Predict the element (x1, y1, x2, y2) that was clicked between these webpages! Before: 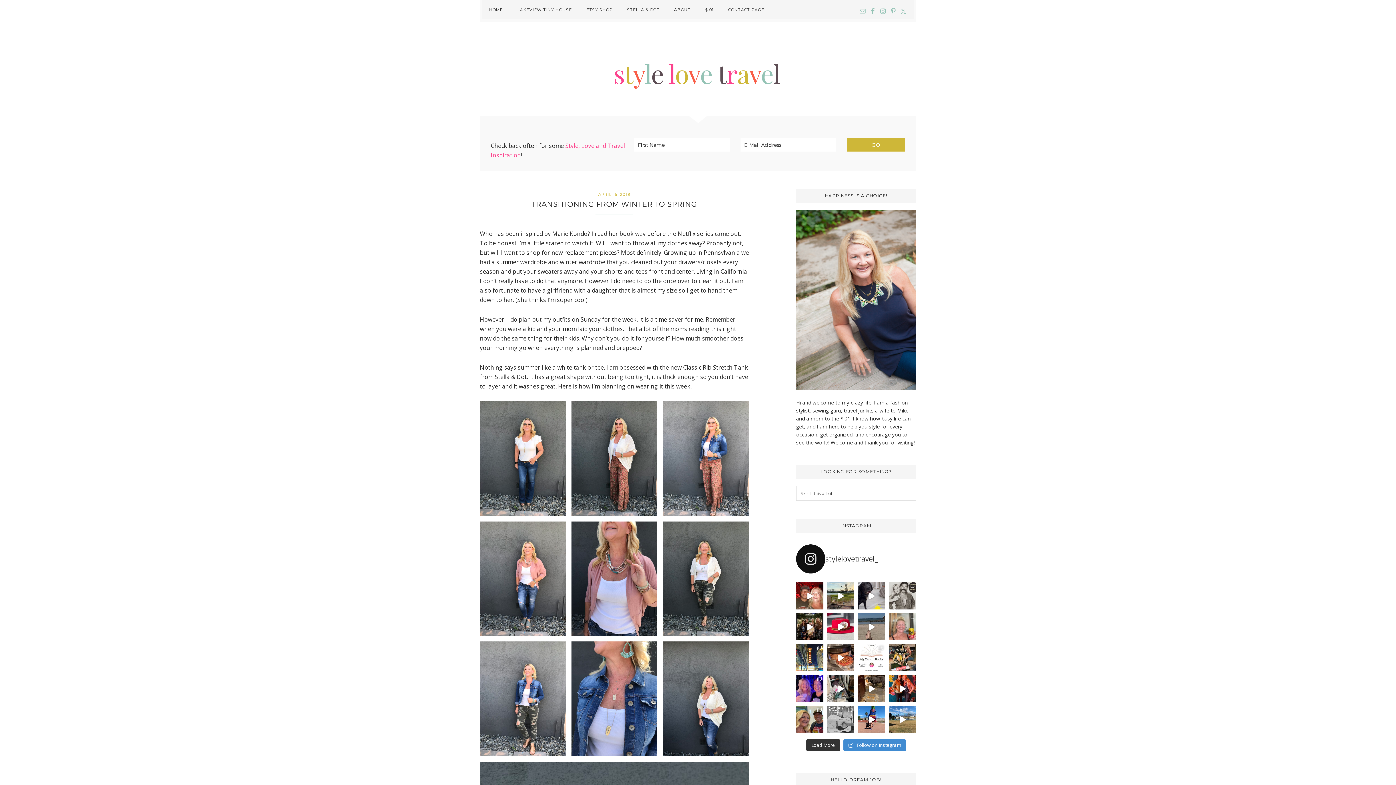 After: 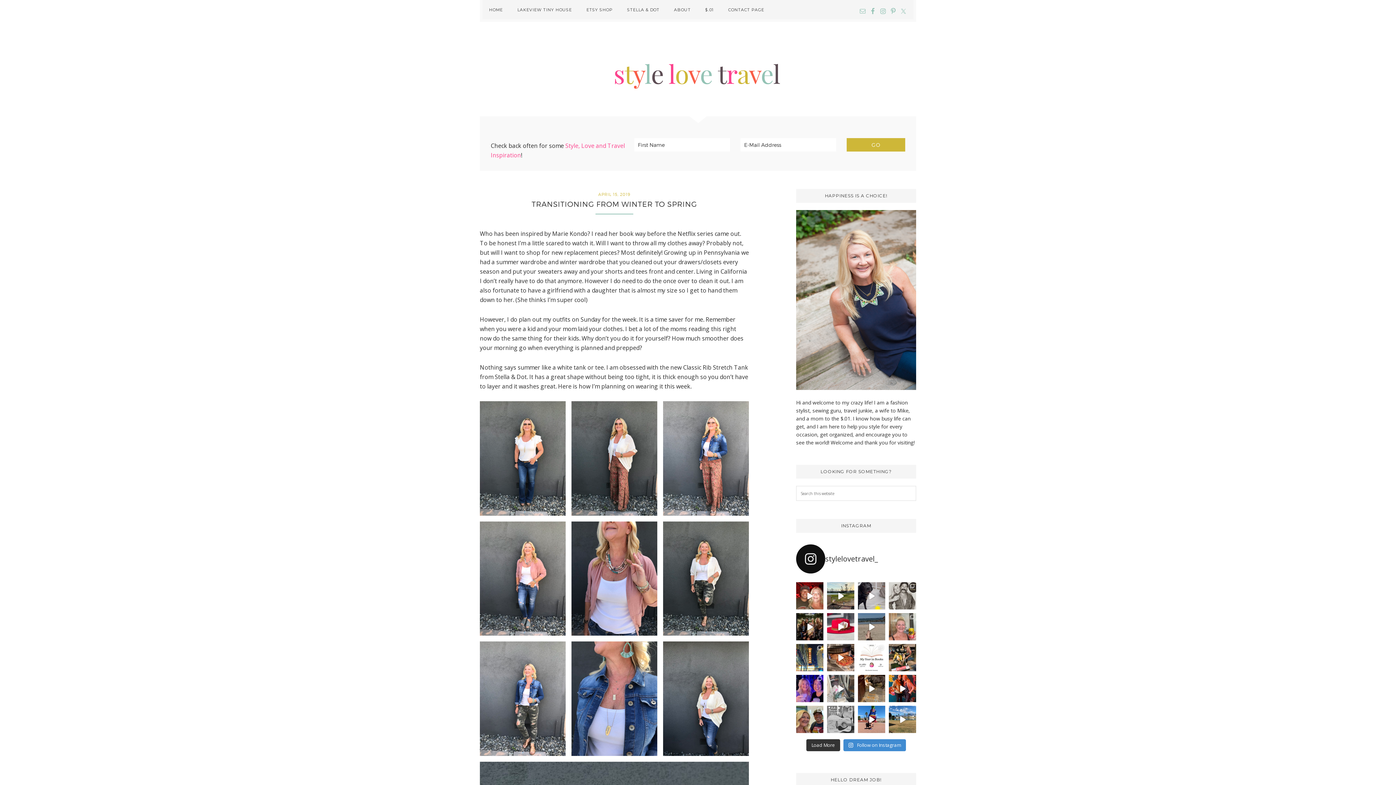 Action: bbox: (827, 675, 854, 702) label: Not what I planned to do today but all for a good